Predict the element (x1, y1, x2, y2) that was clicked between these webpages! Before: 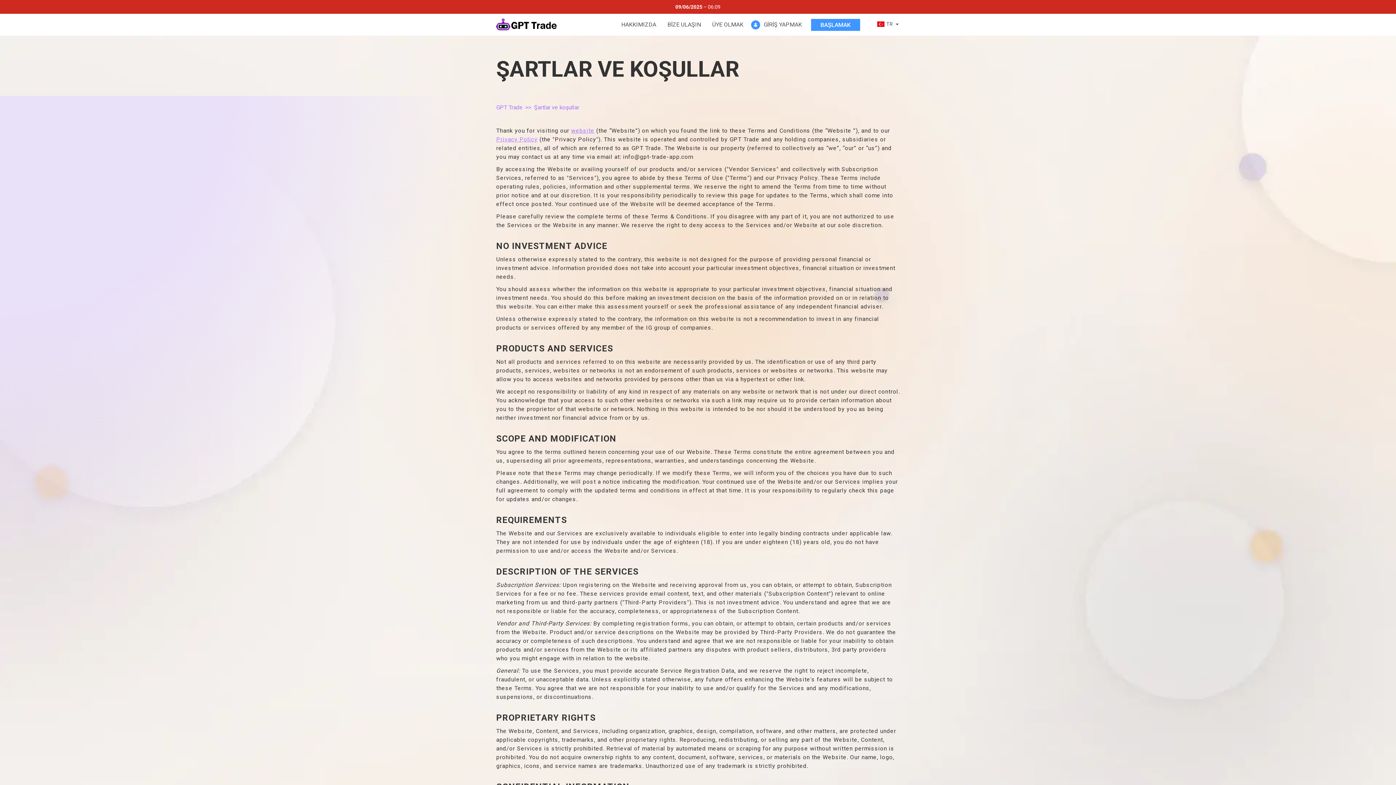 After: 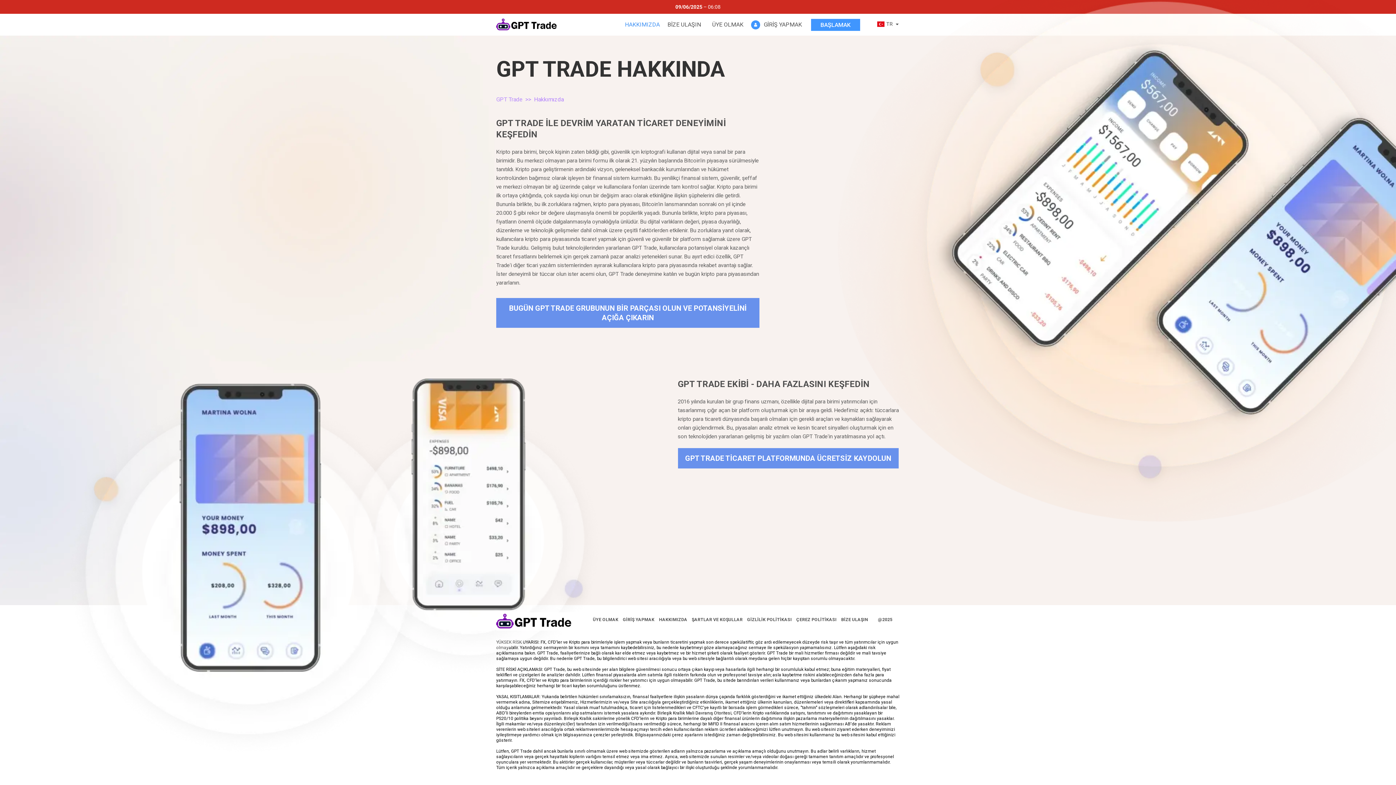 Action: bbox: (616, 21, 662, 28) label: HAKKIMIZDA